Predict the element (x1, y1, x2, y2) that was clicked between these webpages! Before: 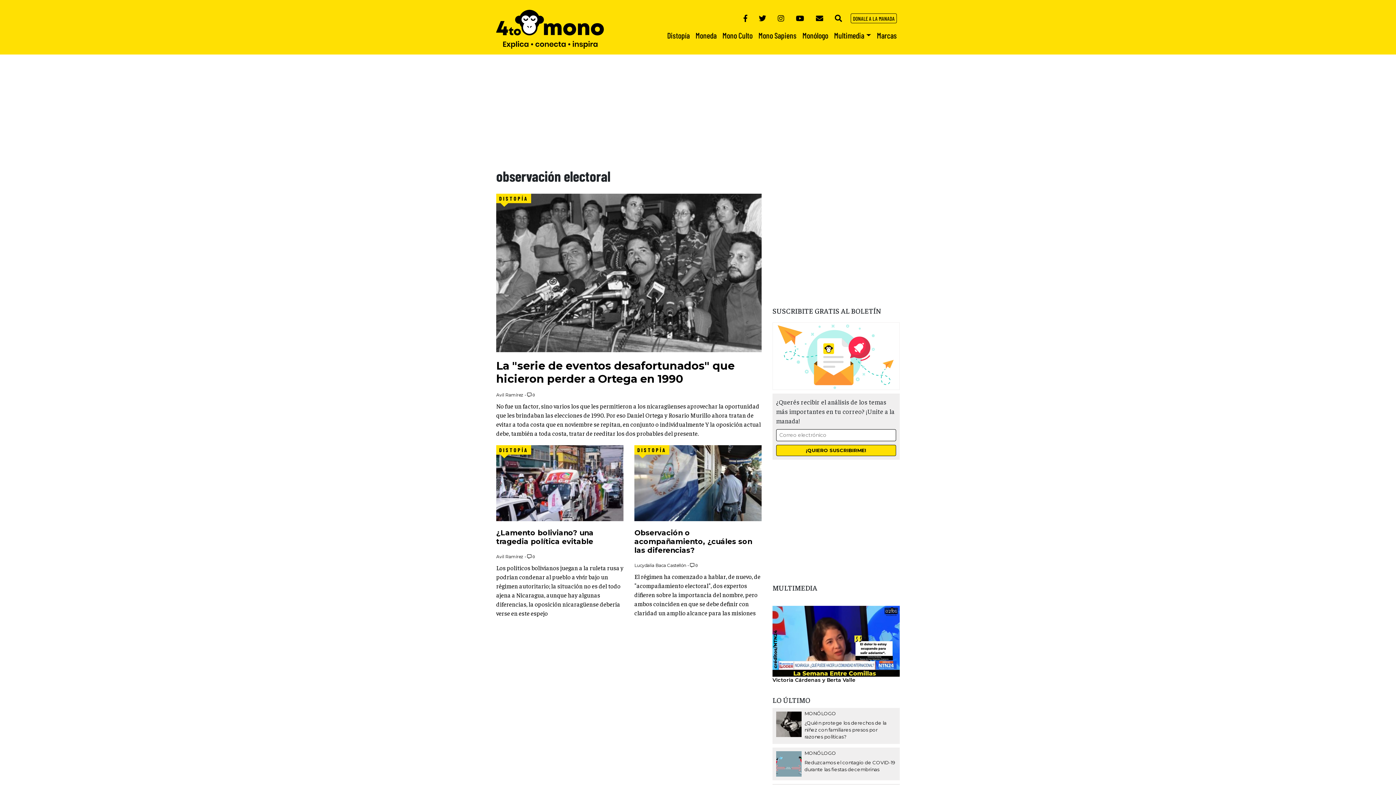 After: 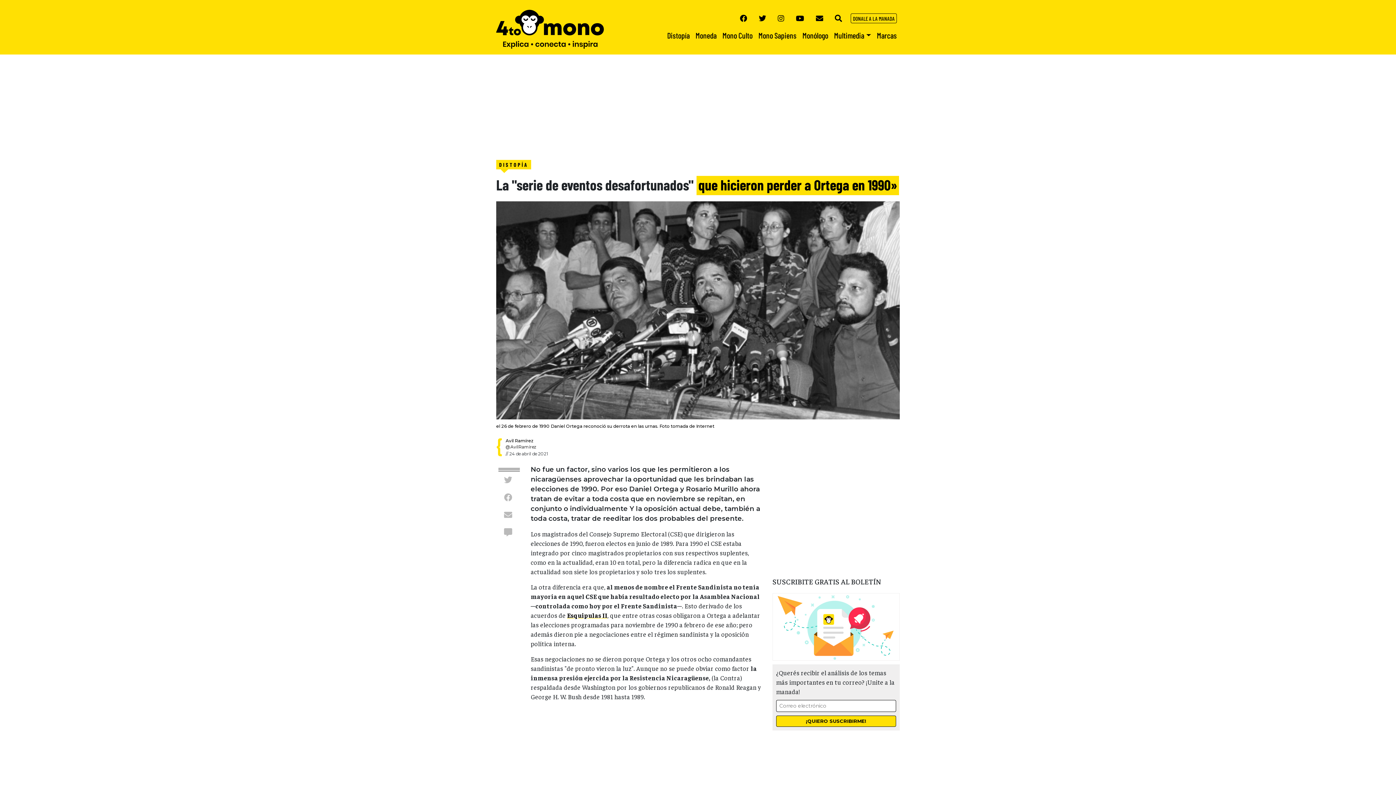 Action: bbox: (496, 193, 761, 352)